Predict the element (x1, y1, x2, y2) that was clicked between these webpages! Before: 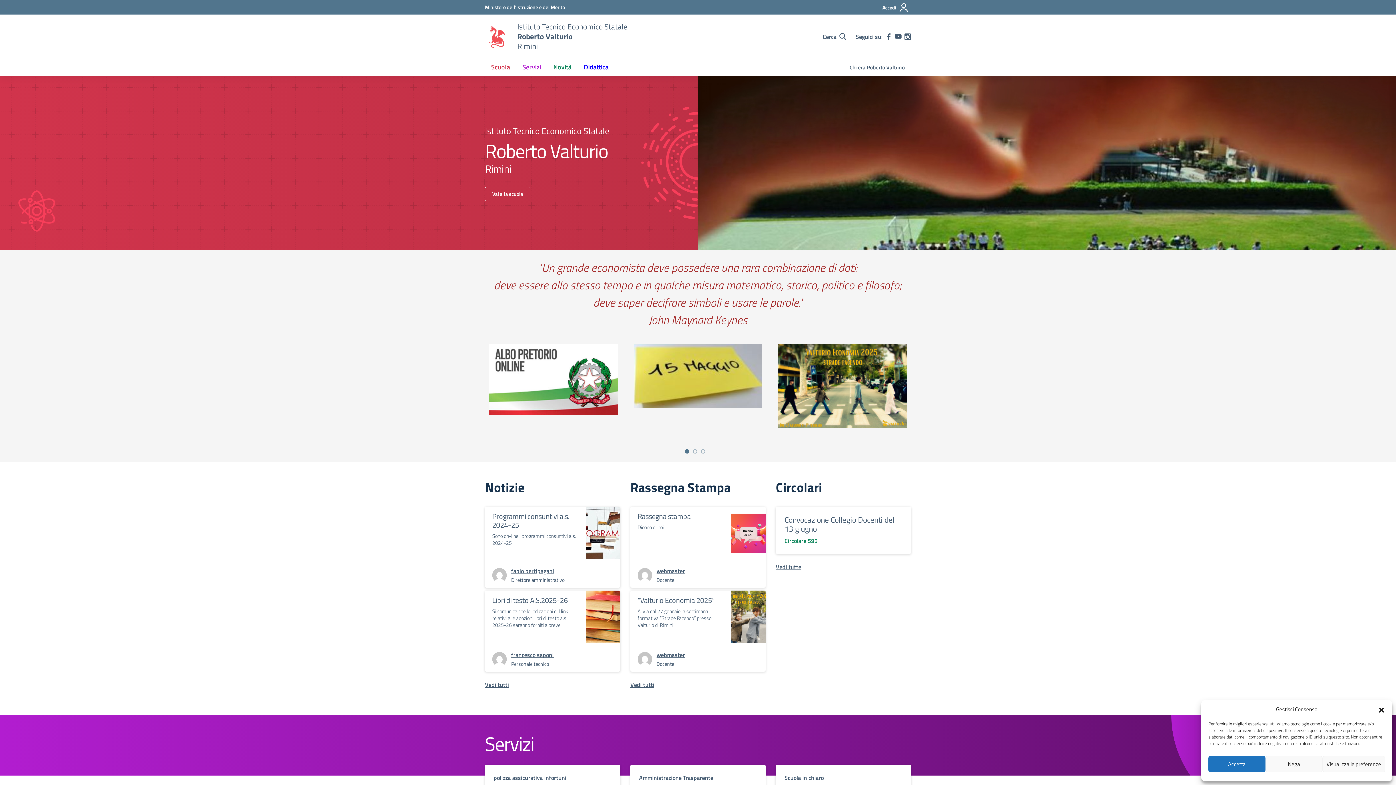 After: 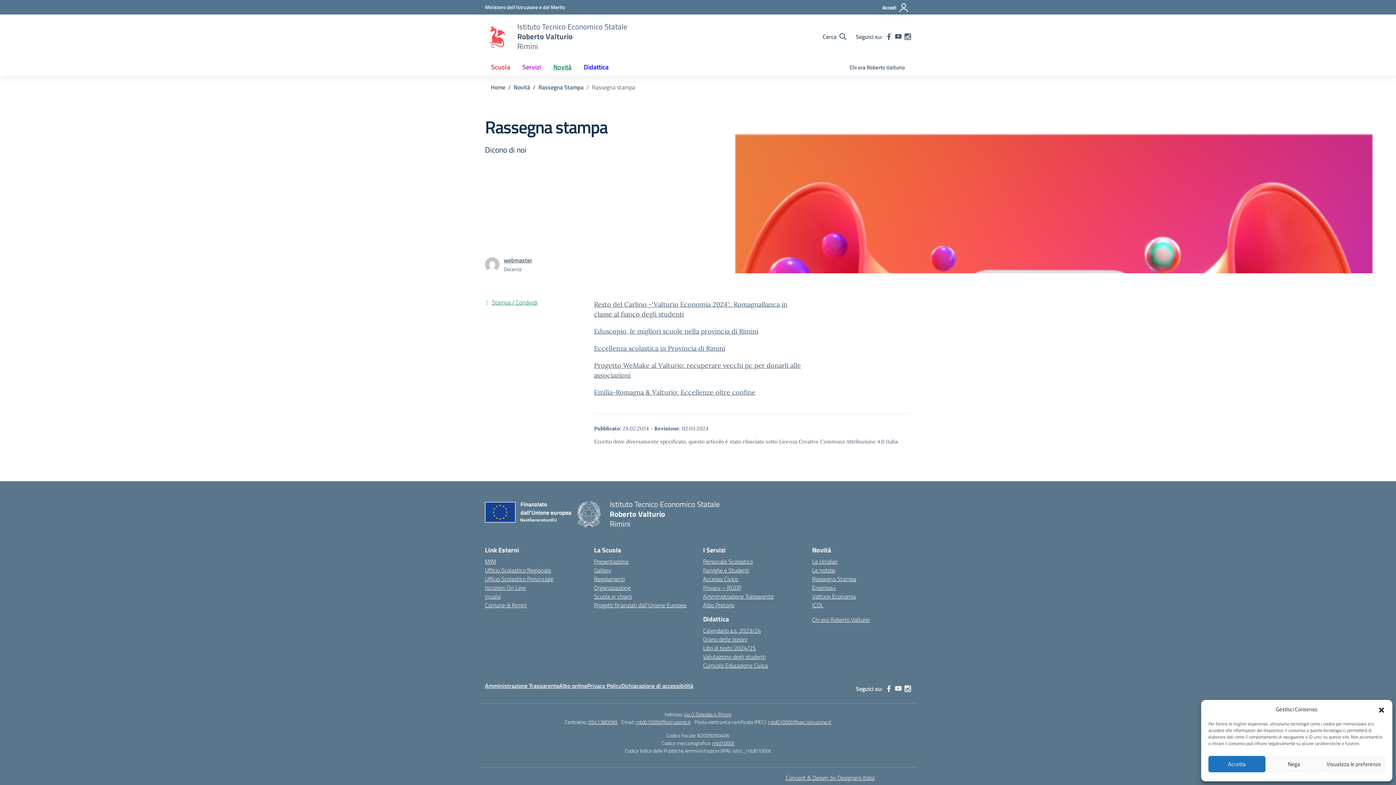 Action: bbox: (637, 510, 690, 522) label: Rassegna stampa